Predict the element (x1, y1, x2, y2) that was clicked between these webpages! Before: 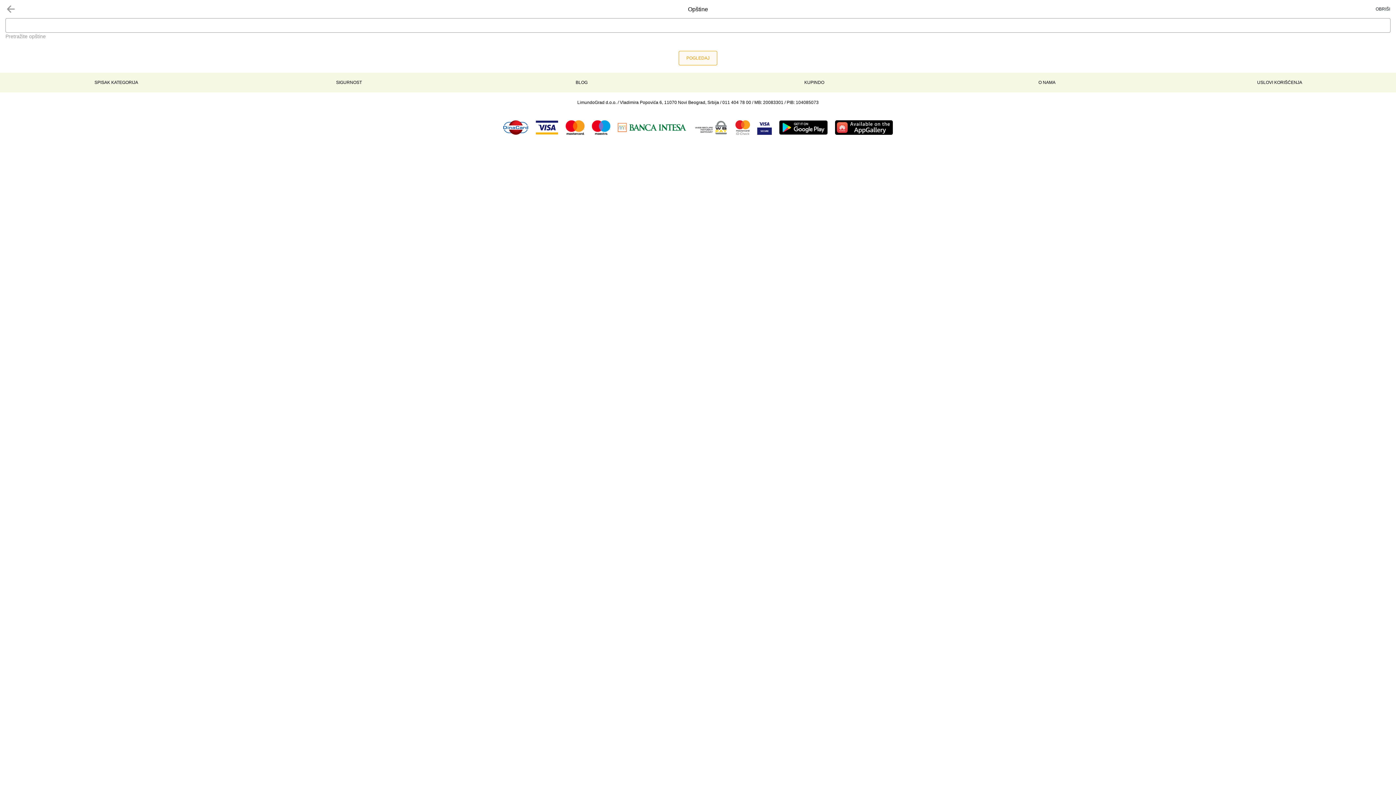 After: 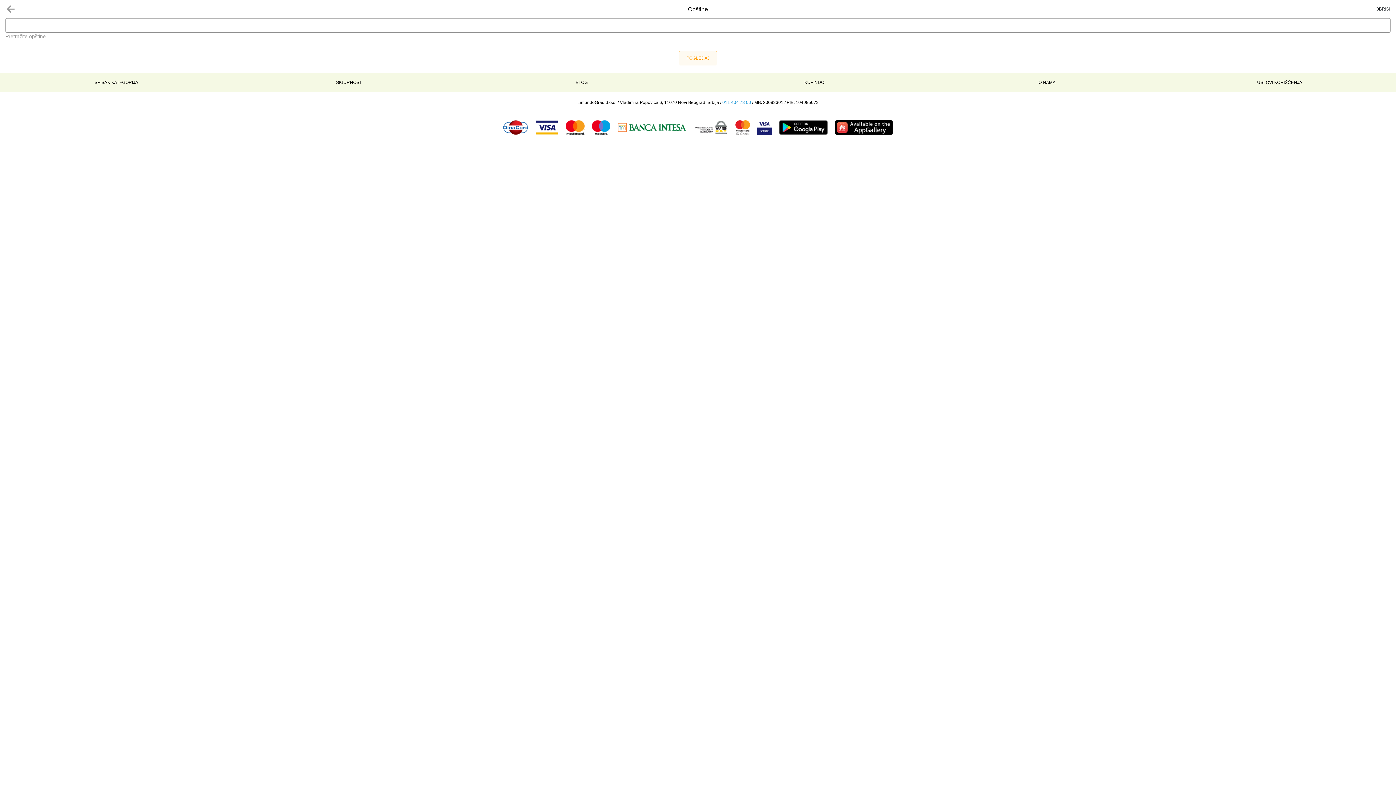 Action: bbox: (722, 100, 751, 105) label: 011 404 78 00